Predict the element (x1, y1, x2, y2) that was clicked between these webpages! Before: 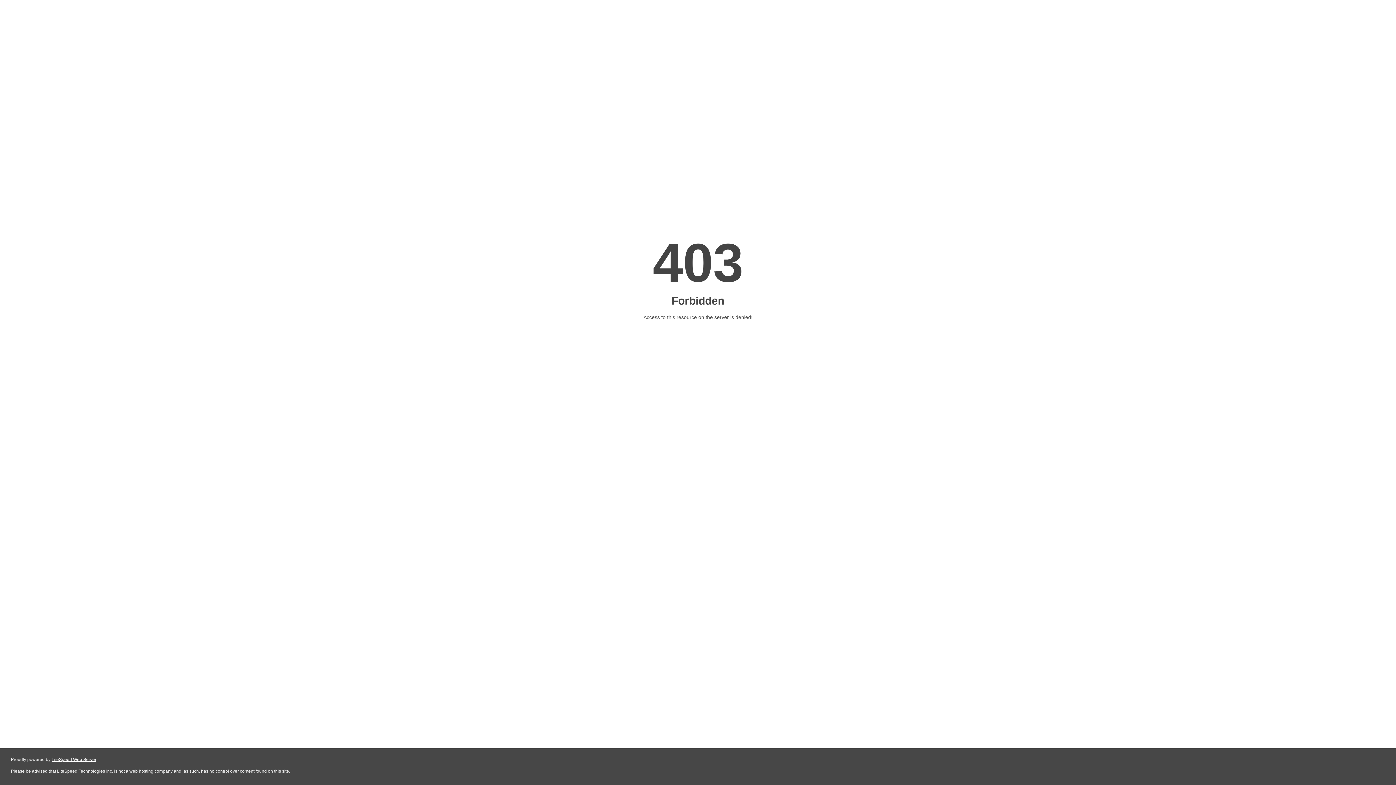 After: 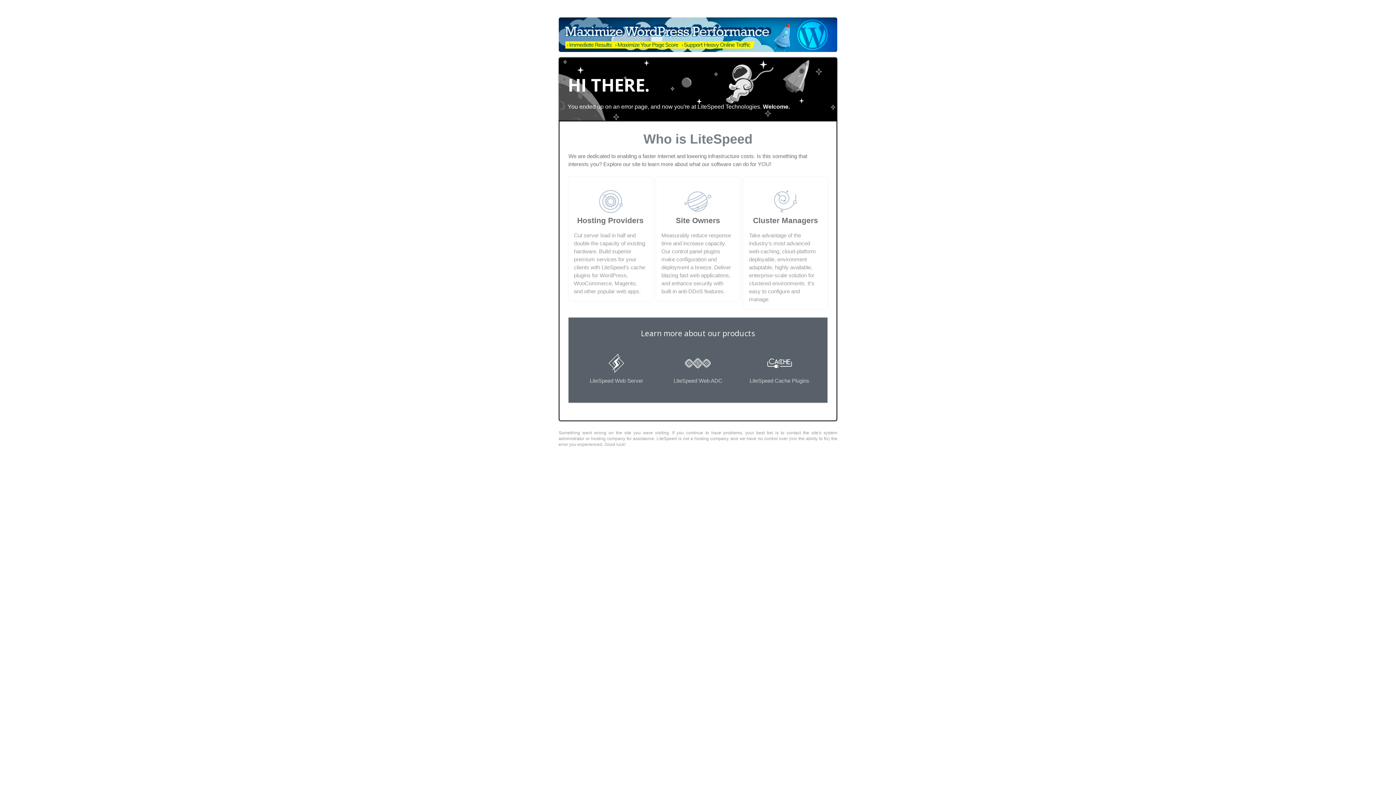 Action: label: LiteSpeed Web Server bbox: (51, 757, 96, 762)